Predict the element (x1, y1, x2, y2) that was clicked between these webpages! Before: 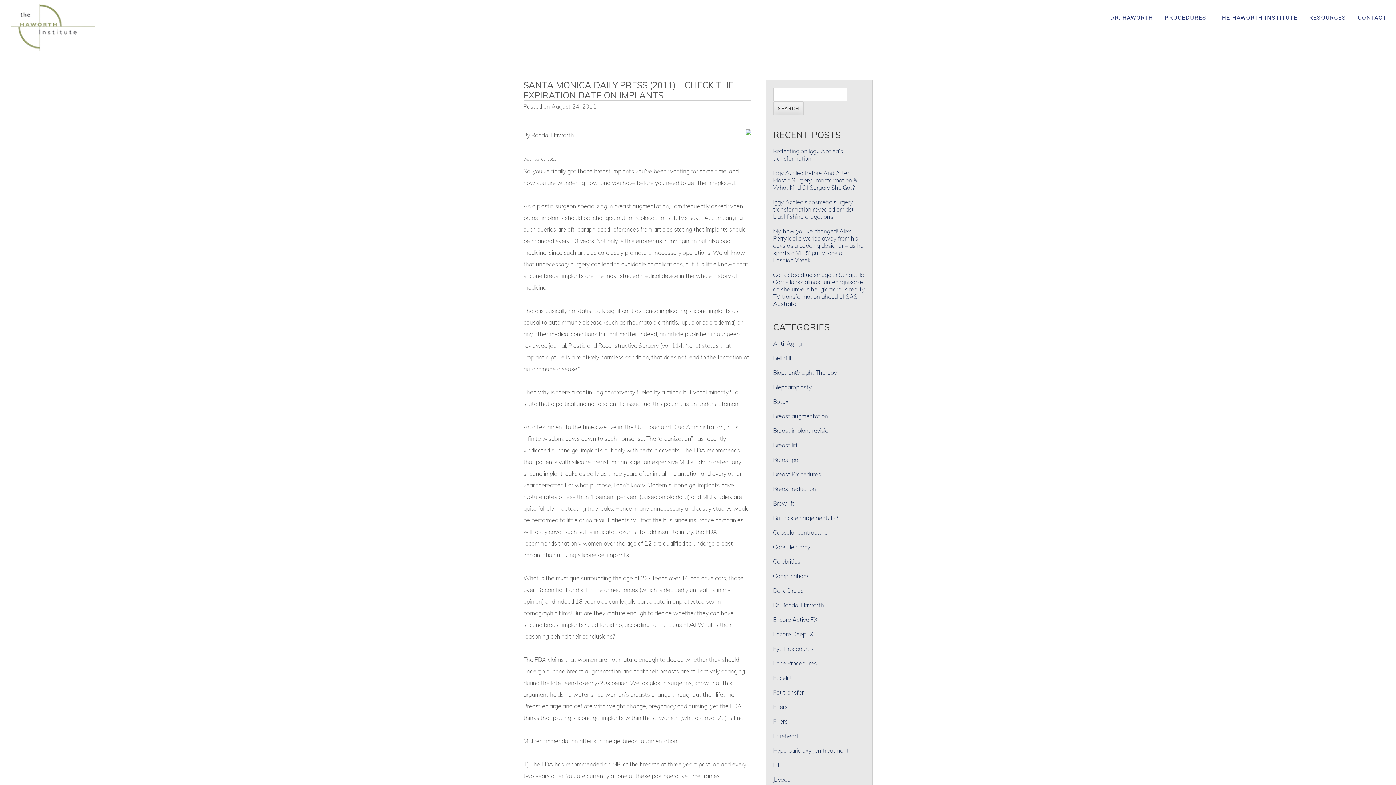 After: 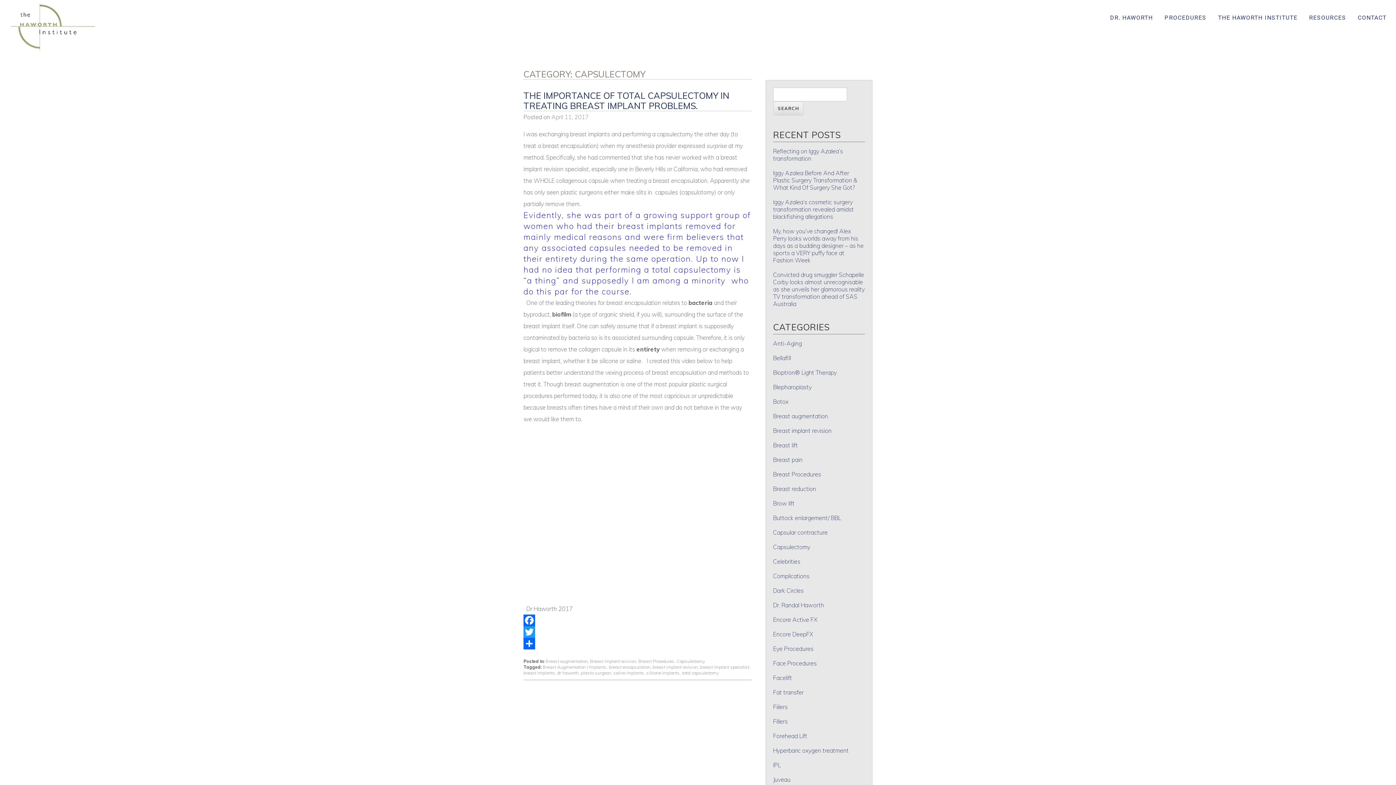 Action: label: Capsulectomy bbox: (773, 543, 810, 550)